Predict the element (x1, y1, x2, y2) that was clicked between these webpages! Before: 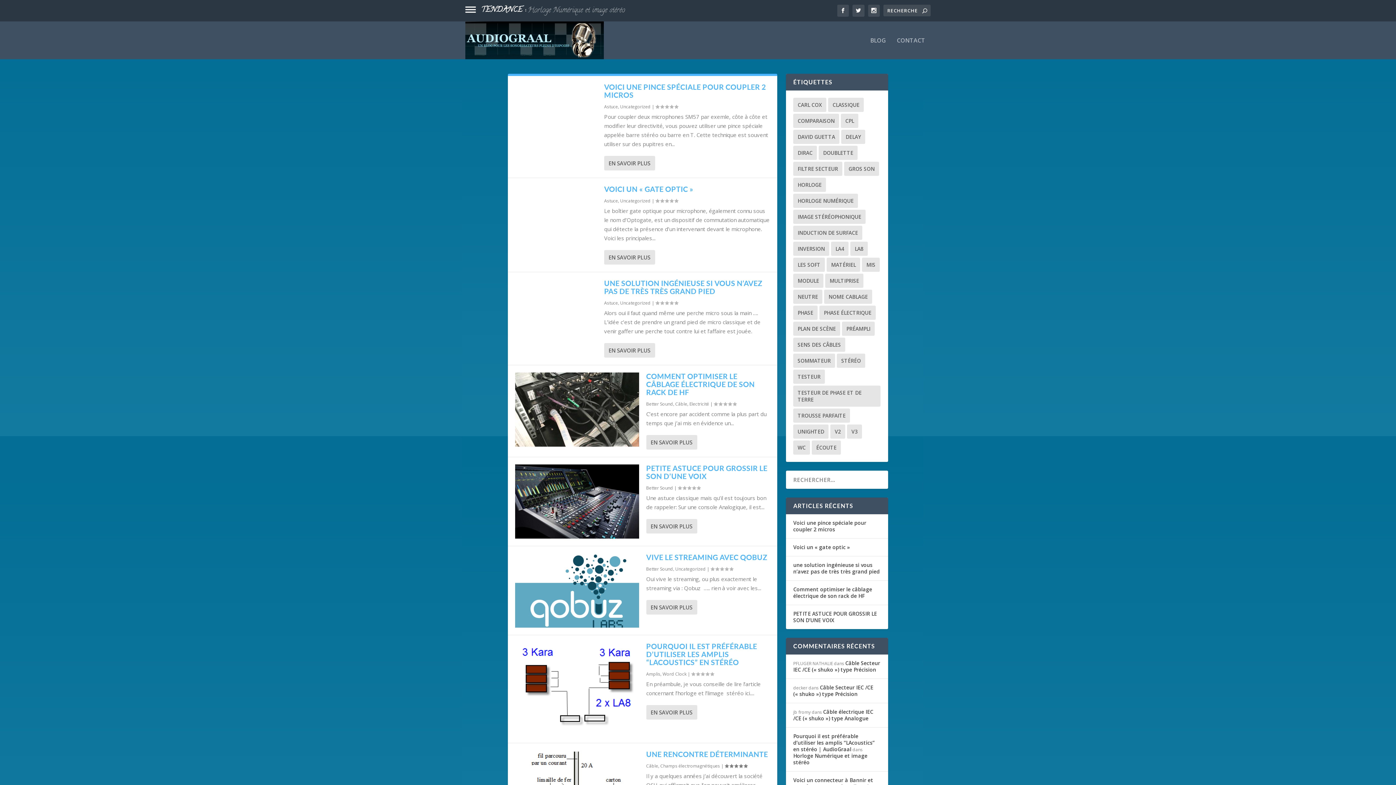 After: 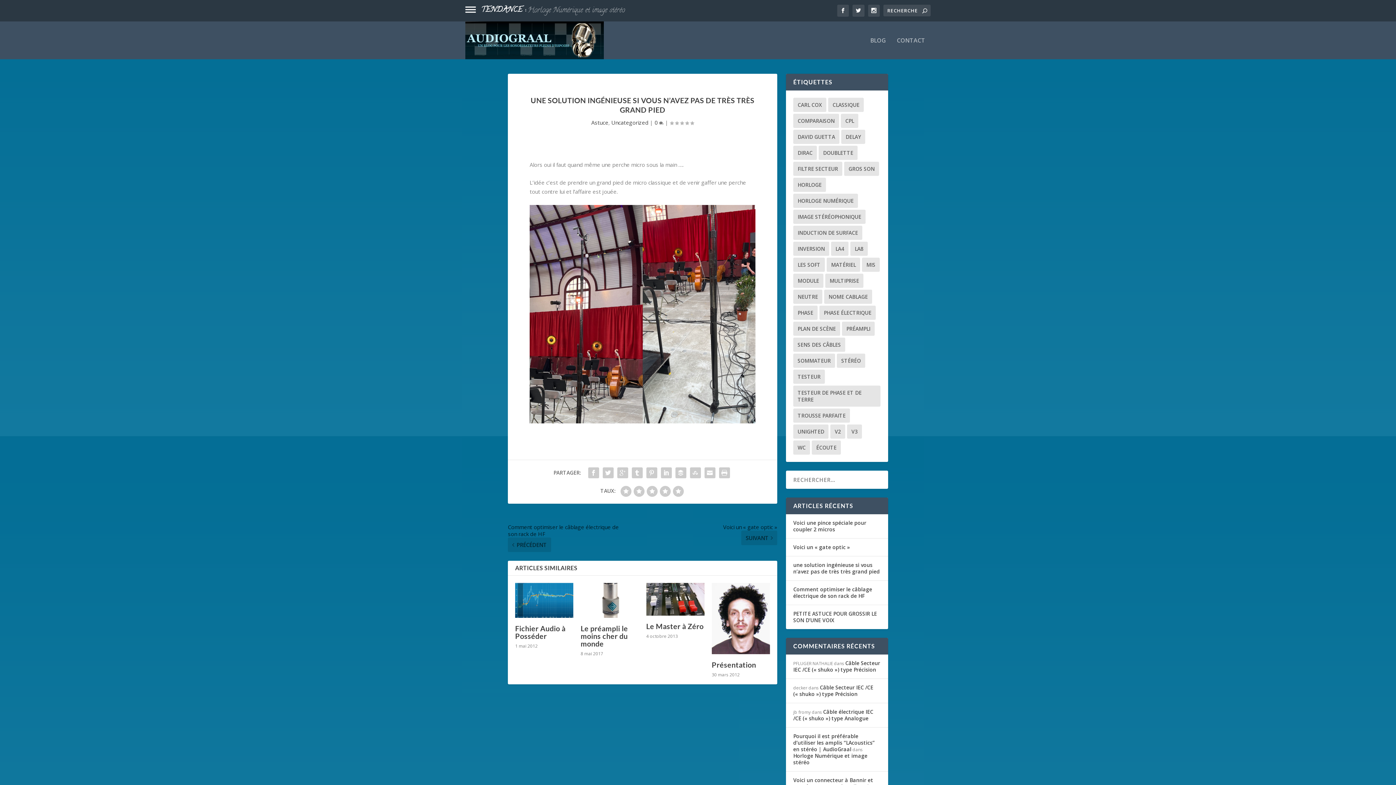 Action: label: une solution ingénieuse si vous n’avez pas de très très grand pied bbox: (793, 561, 880, 575)